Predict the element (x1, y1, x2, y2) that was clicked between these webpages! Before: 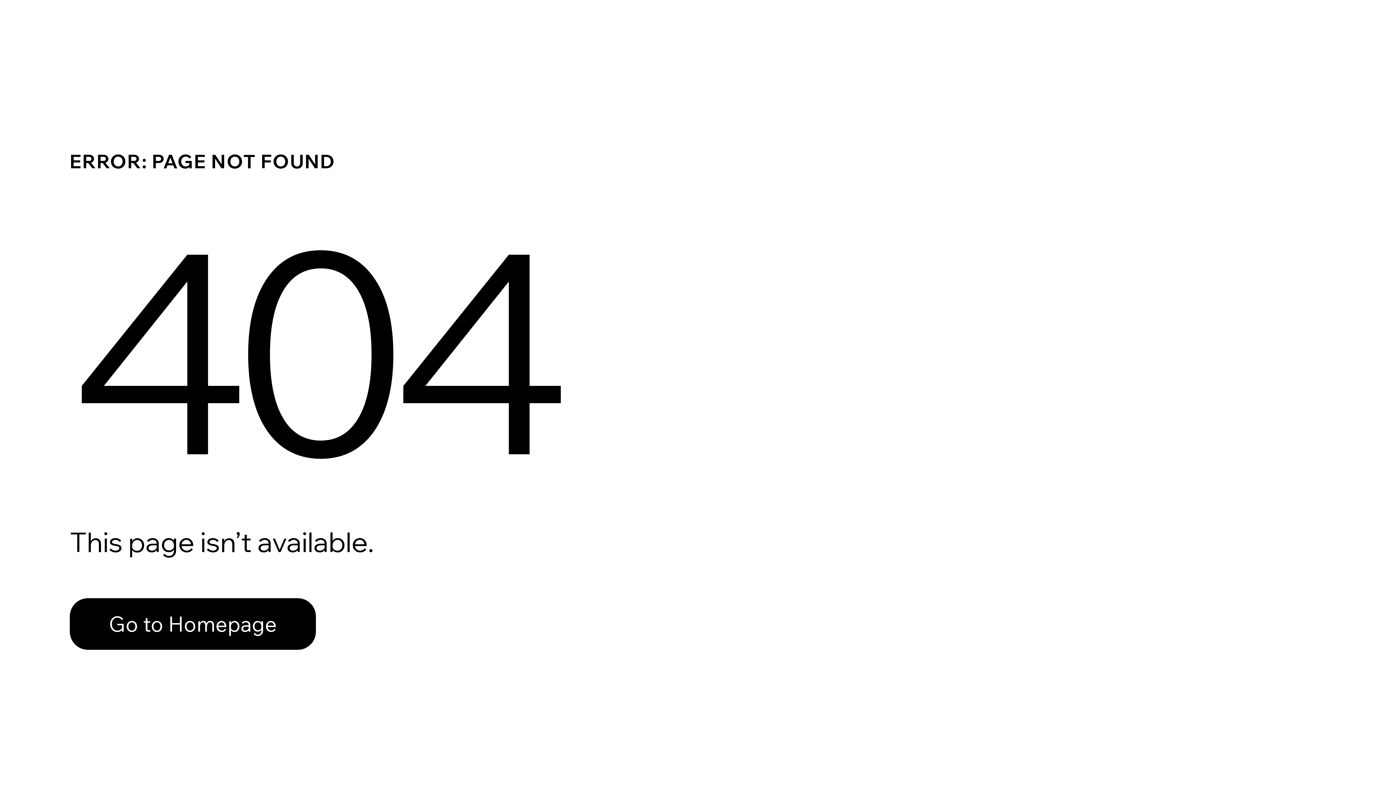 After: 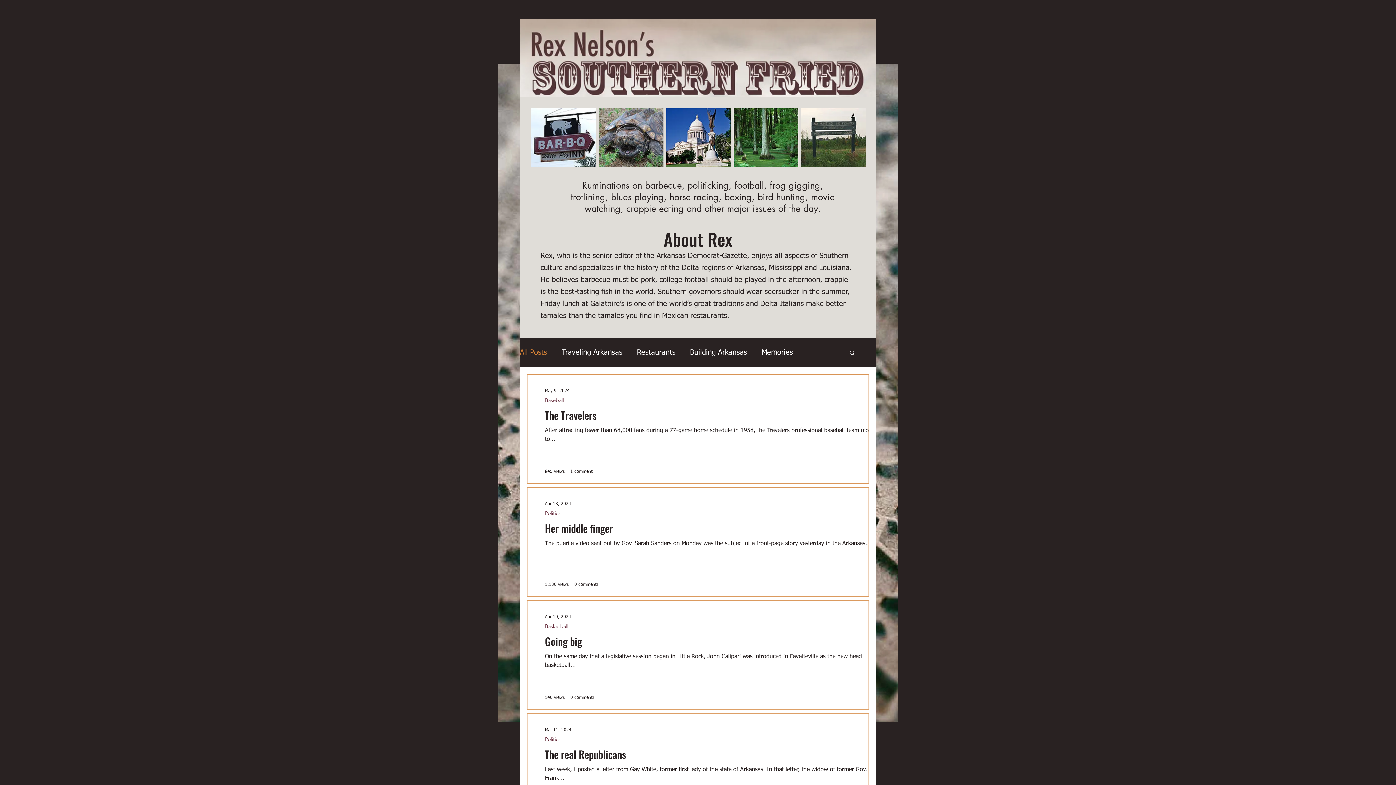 Action: bbox: (69, 598, 316, 650) label: Go to Homepage